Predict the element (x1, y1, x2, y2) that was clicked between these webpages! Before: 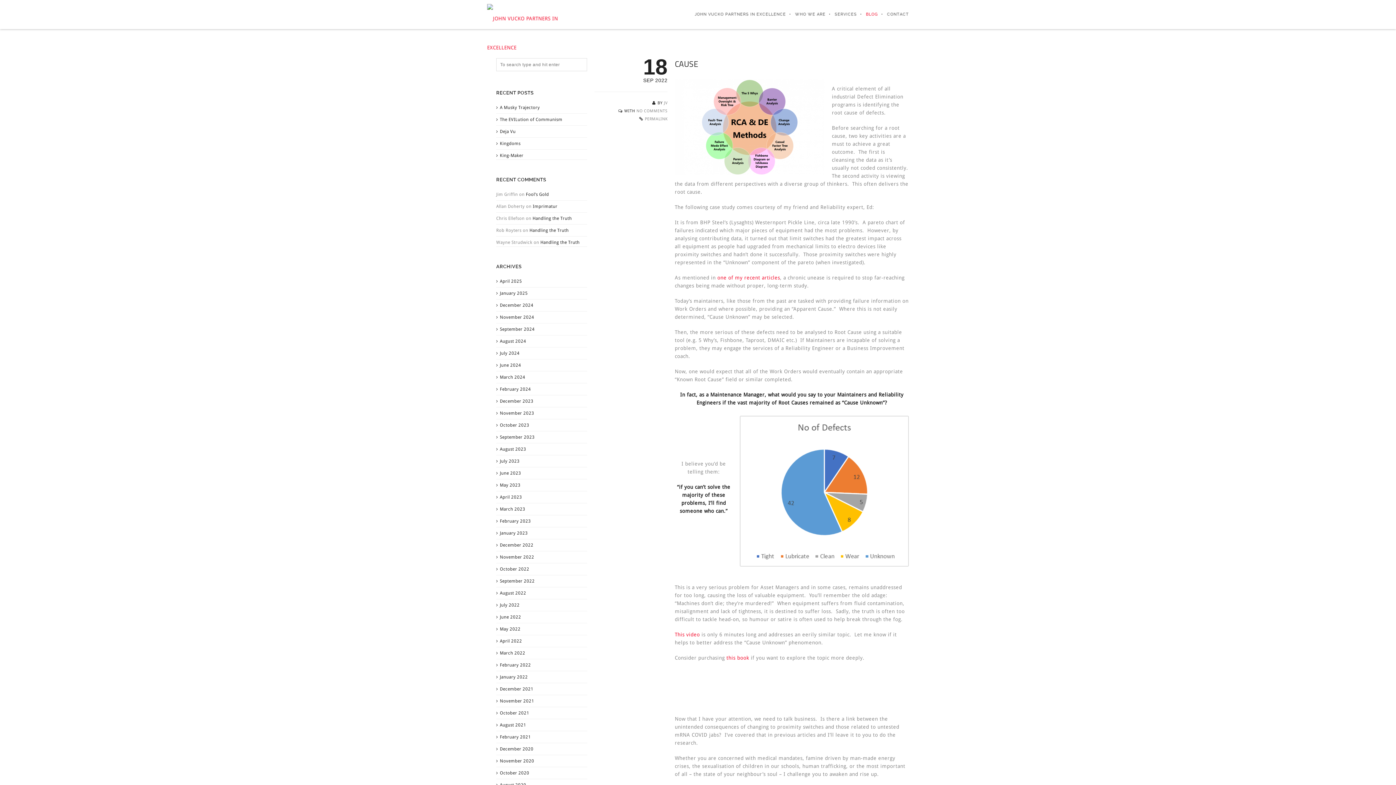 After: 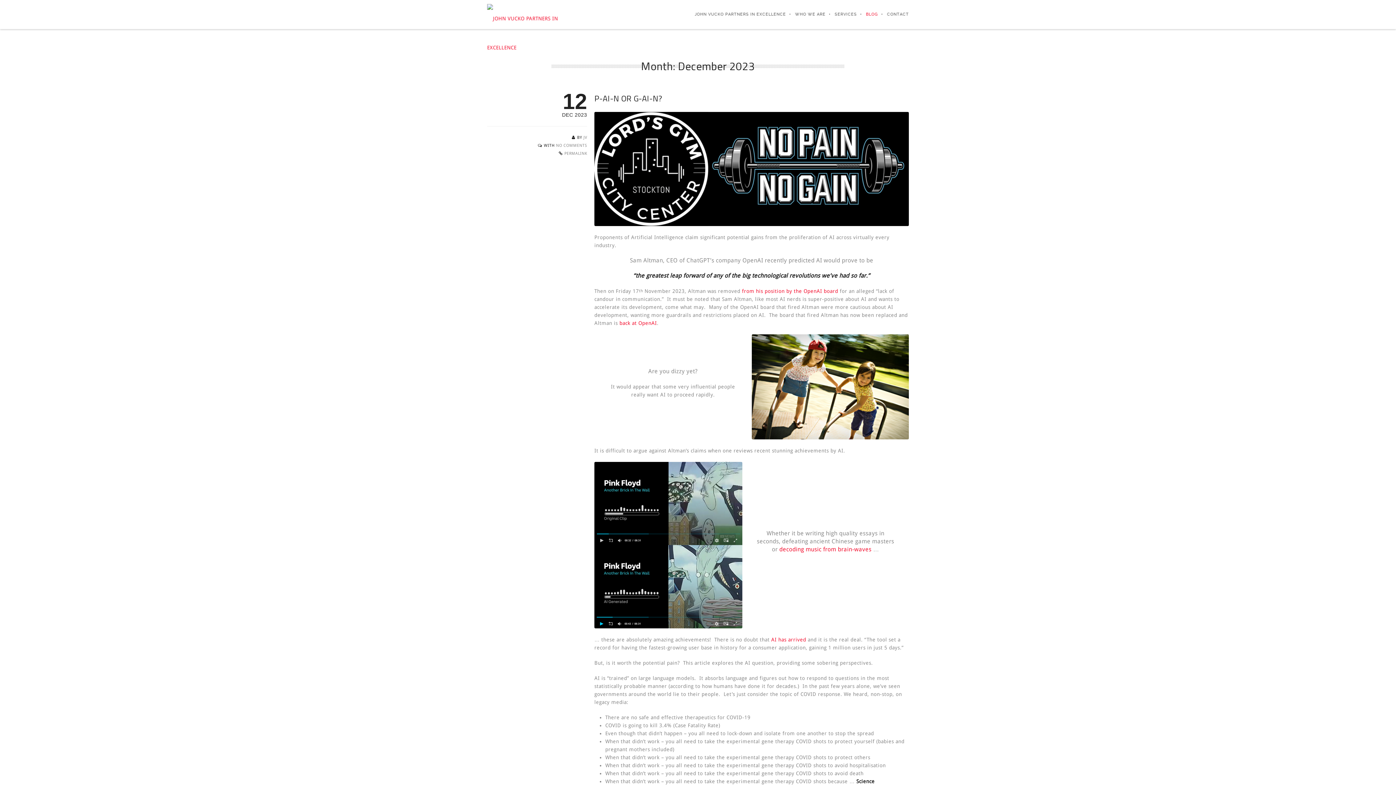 Action: label: December 2023 bbox: (500, 398, 533, 404)